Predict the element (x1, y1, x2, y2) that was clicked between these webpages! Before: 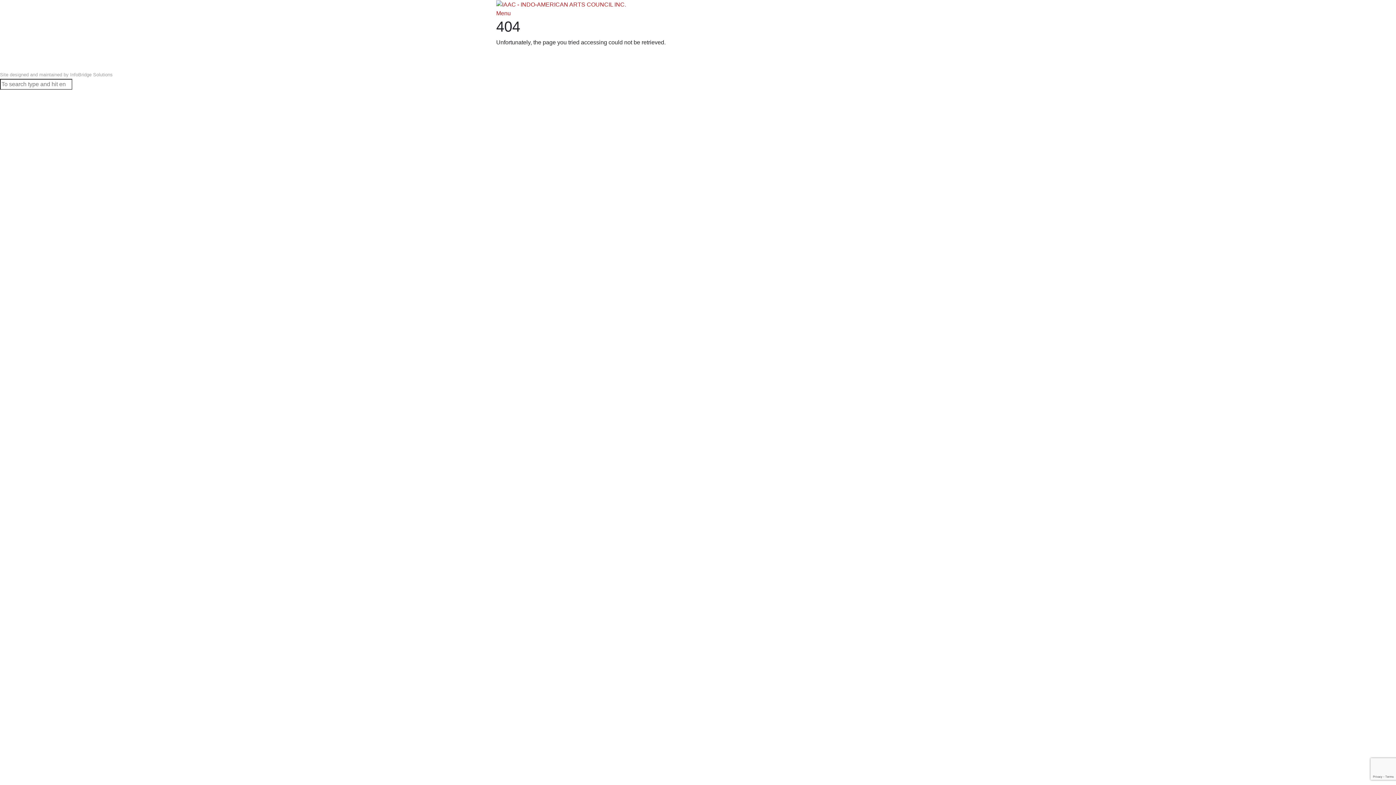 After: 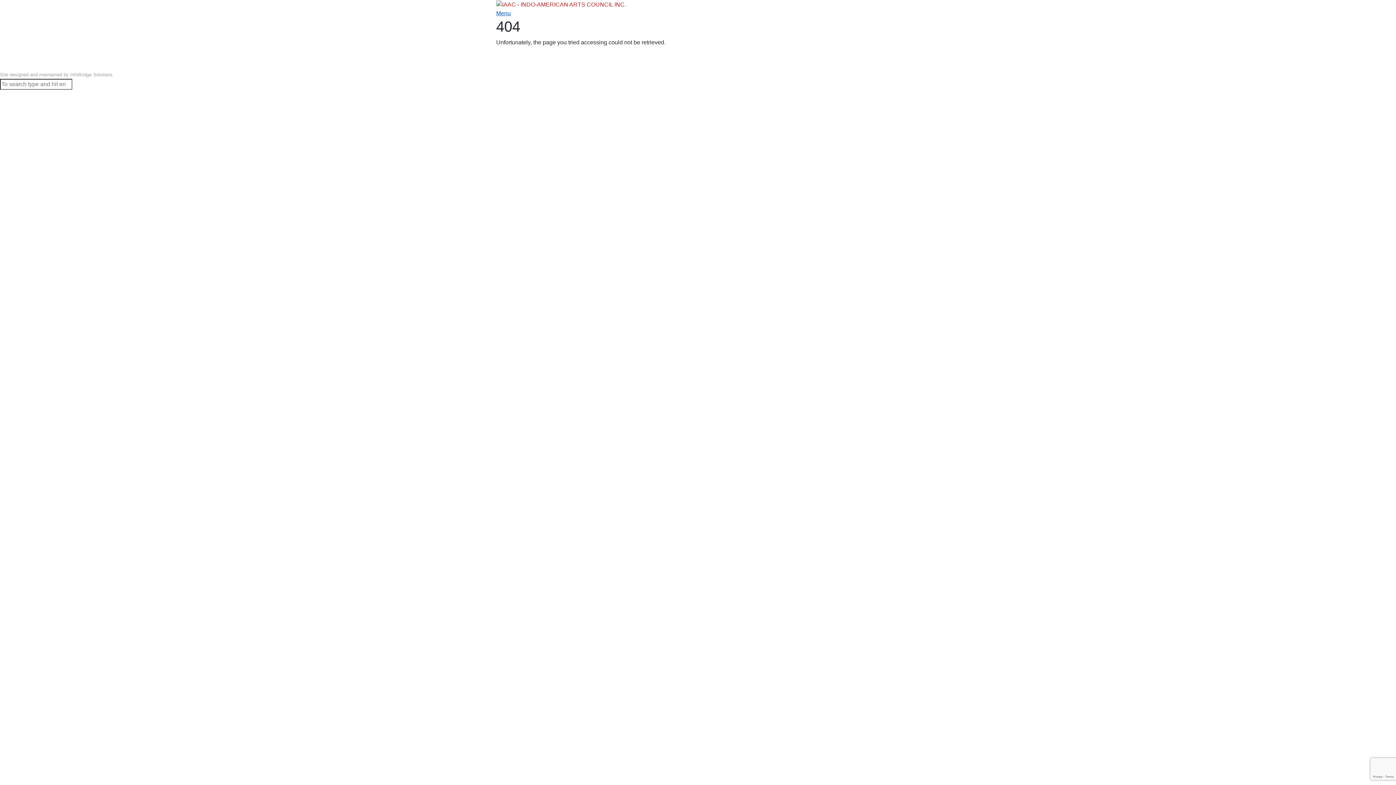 Action: bbox: (496, 10, 510, 16) label: Menu